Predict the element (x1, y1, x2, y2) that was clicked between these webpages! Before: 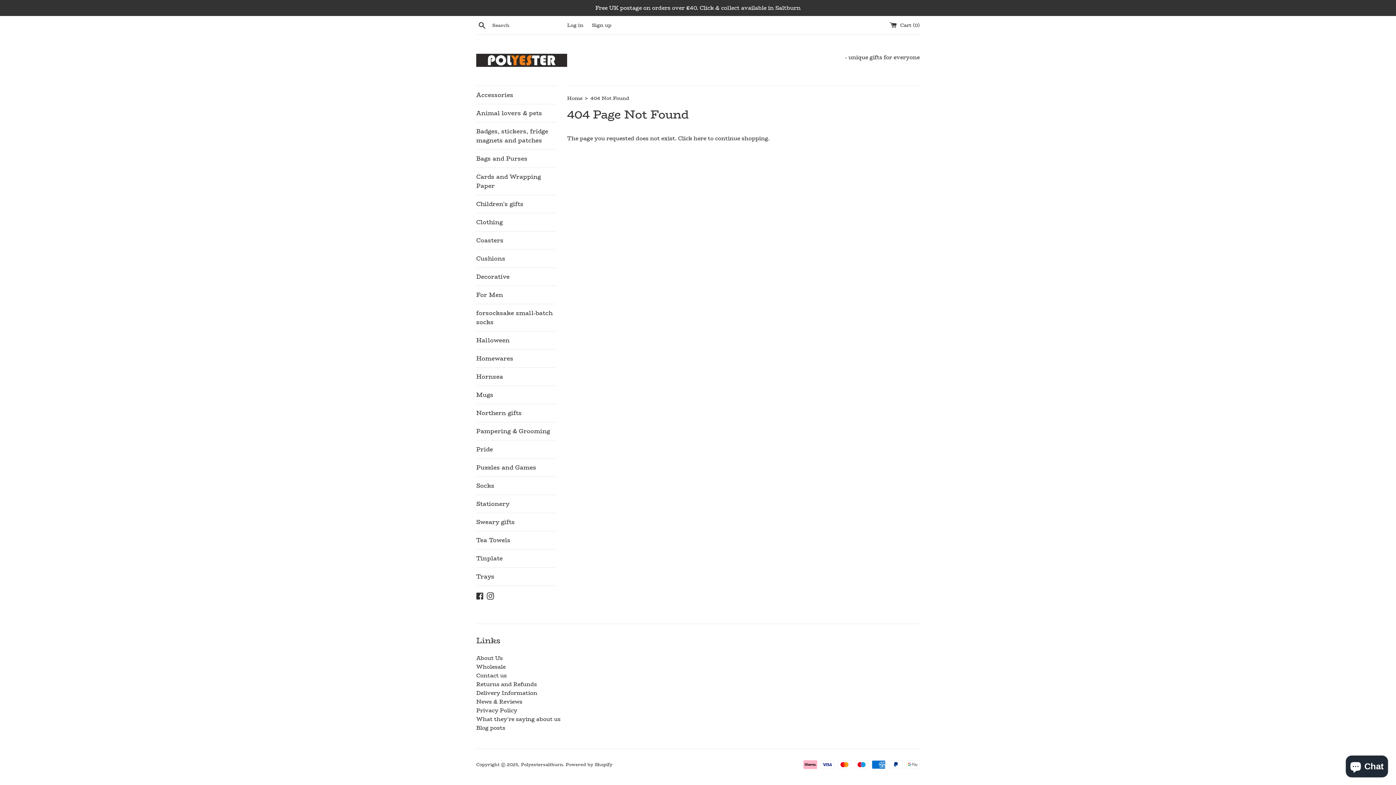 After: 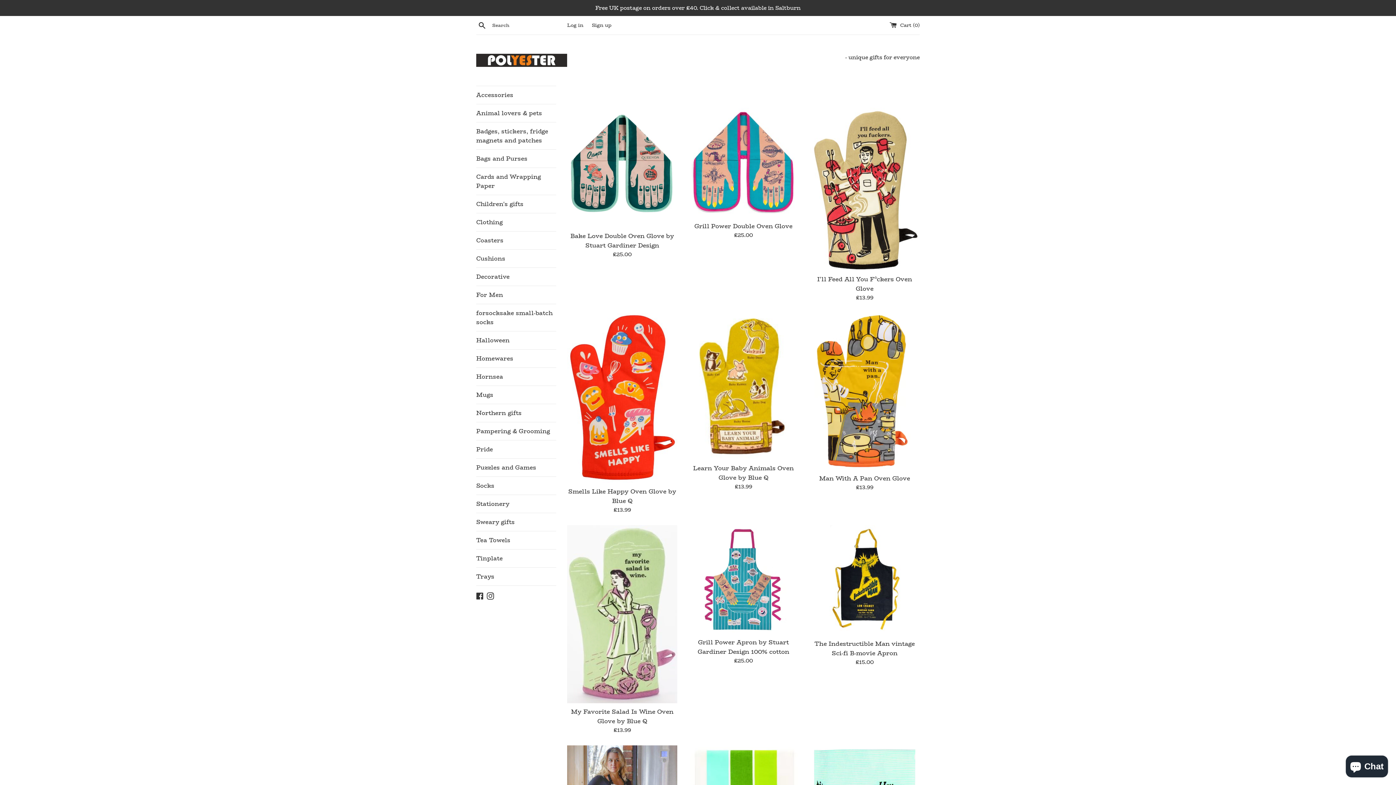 Action: bbox: (567, 94, 584, 102) label: Home 